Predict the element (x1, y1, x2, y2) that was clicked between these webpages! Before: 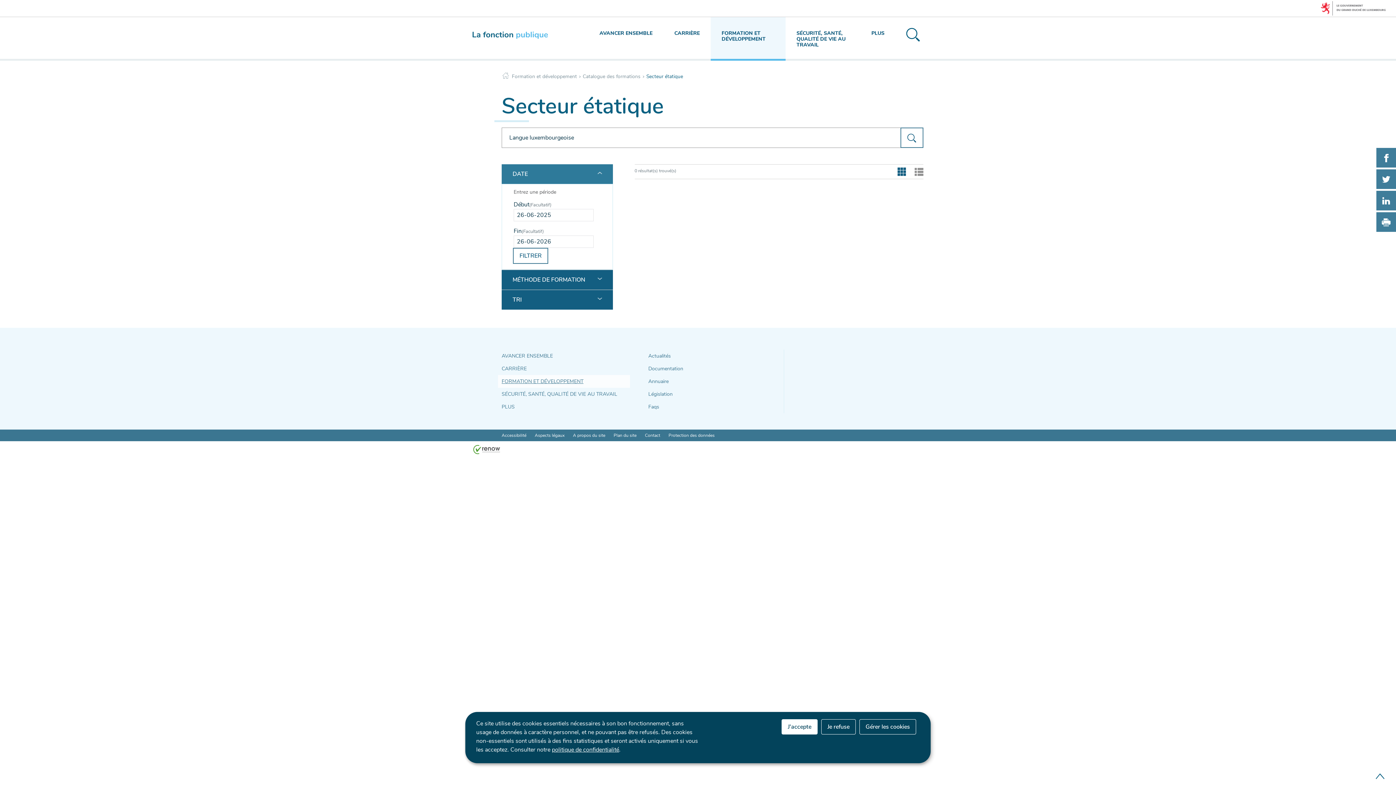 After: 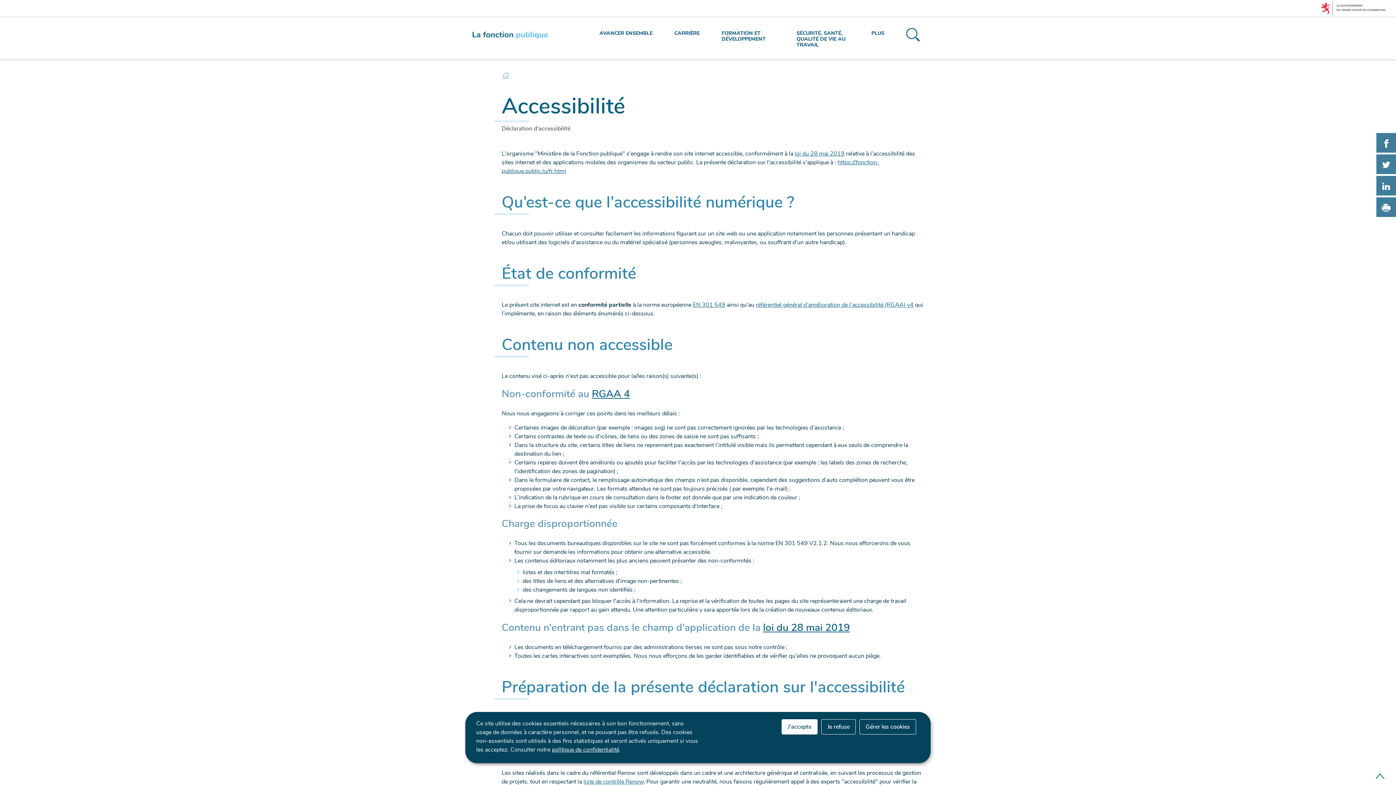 Action: bbox: (498, 429, 530, 441) label: Accessibilité